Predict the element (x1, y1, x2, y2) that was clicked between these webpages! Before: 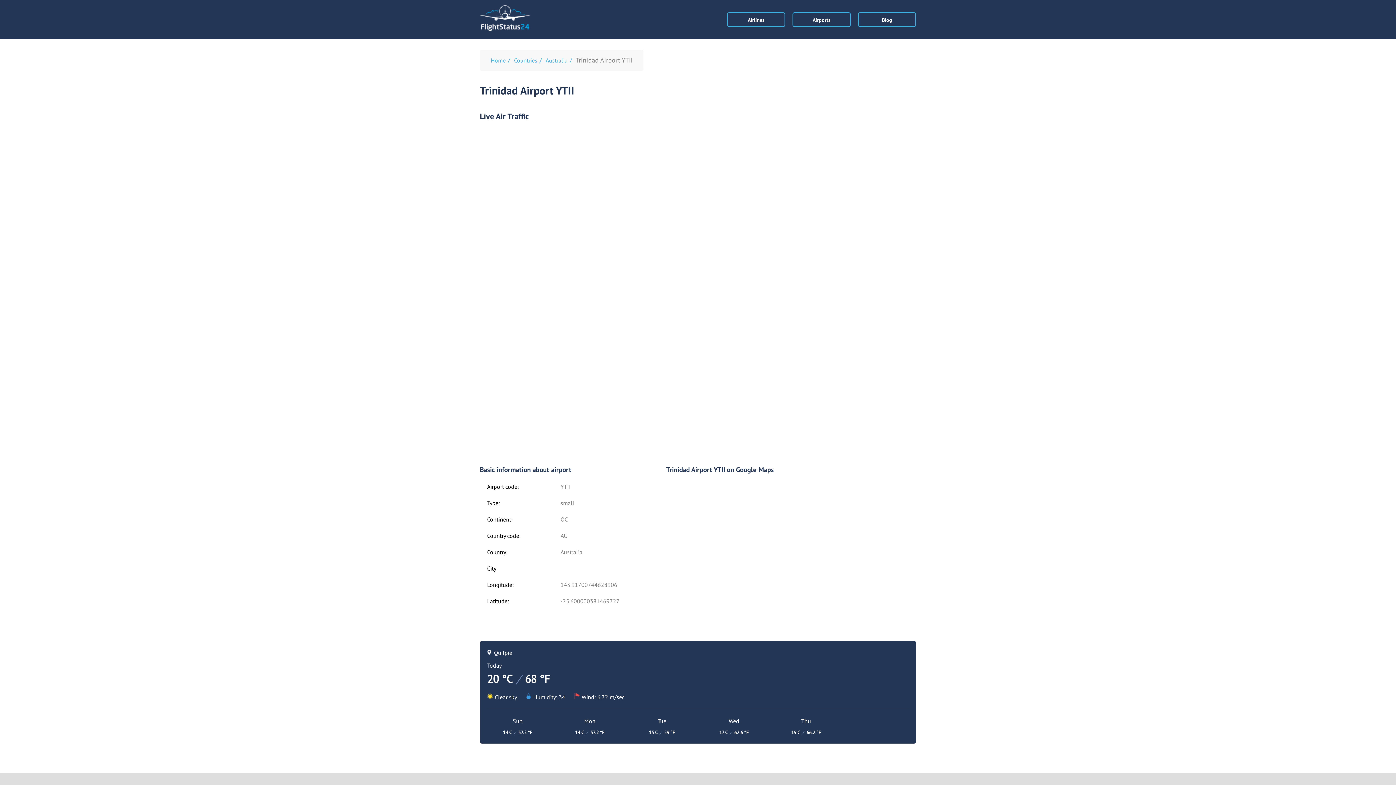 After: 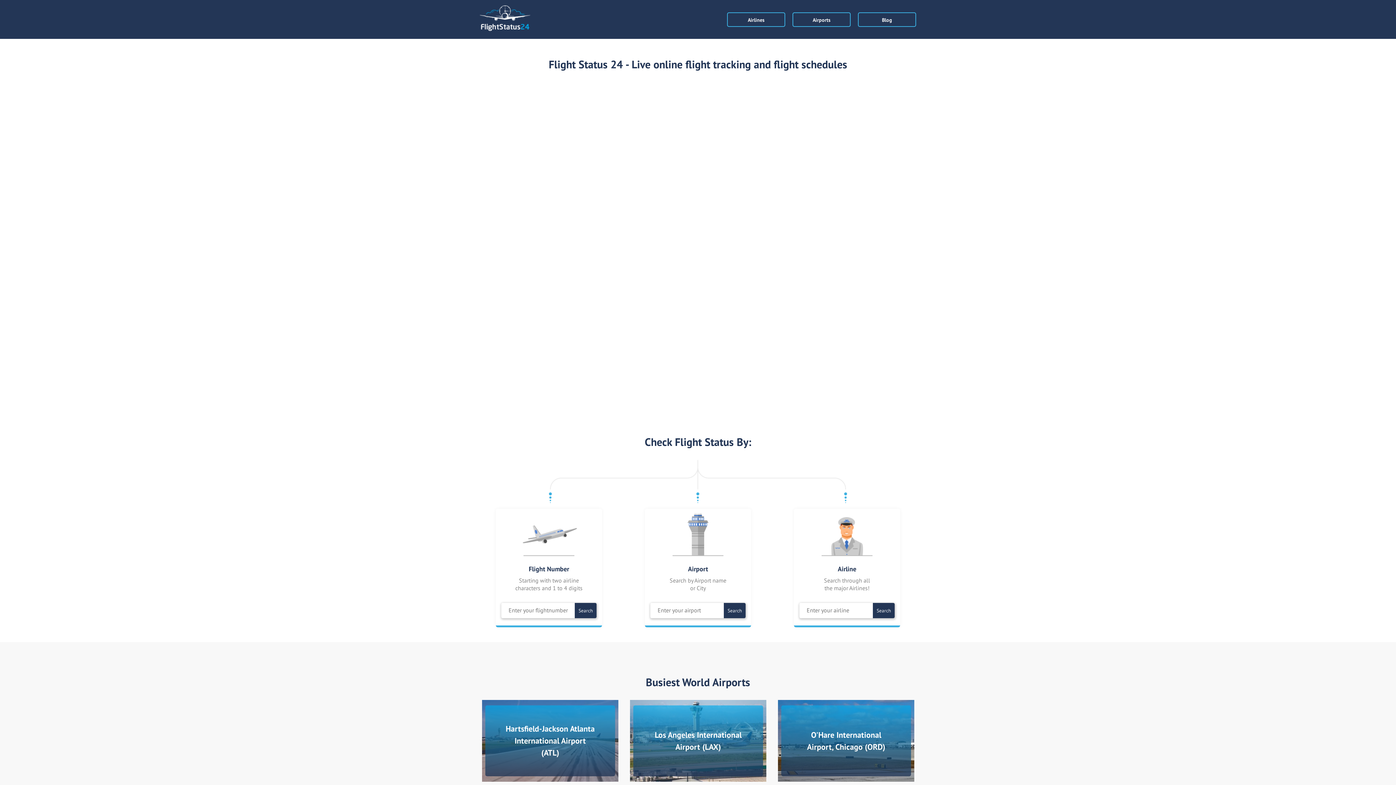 Action: label: Home bbox: (490, 56, 505, 64)